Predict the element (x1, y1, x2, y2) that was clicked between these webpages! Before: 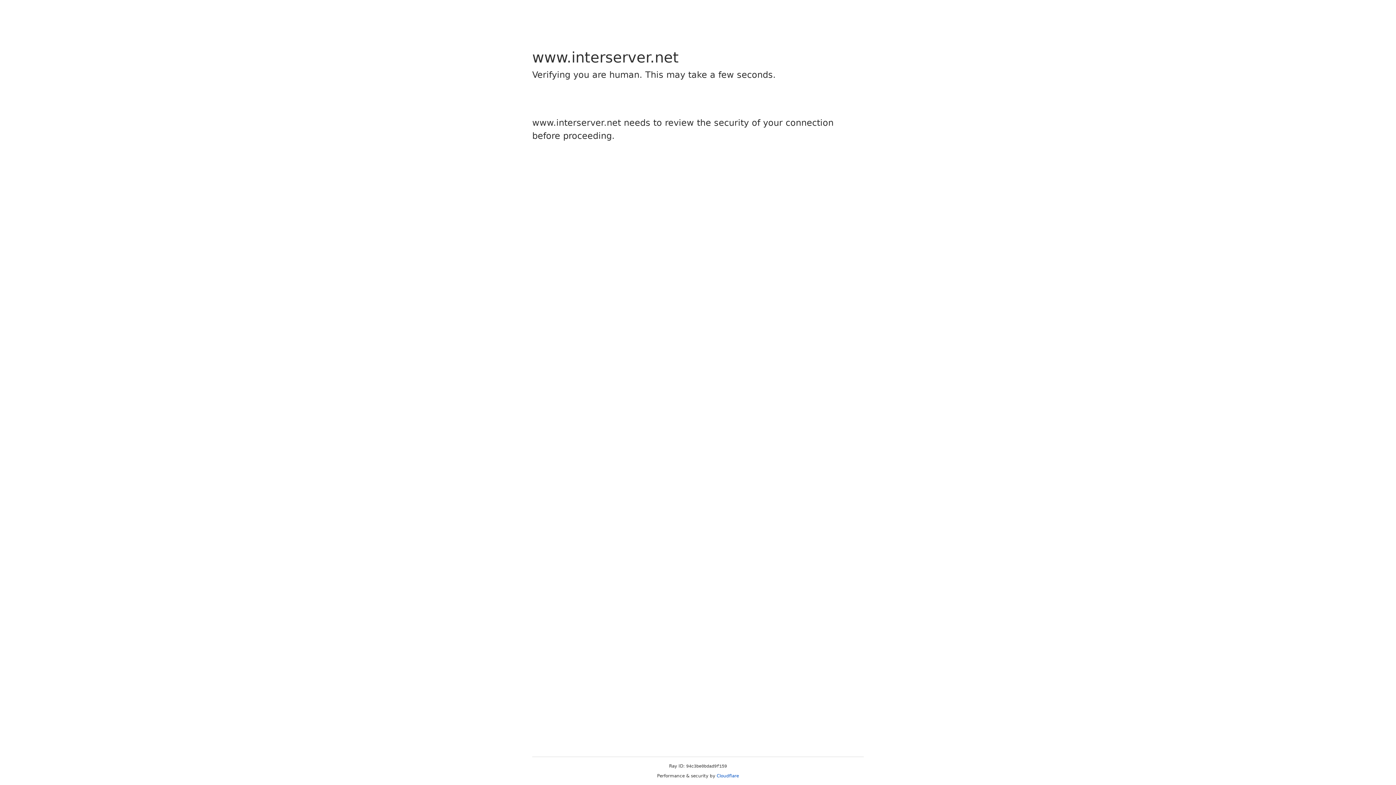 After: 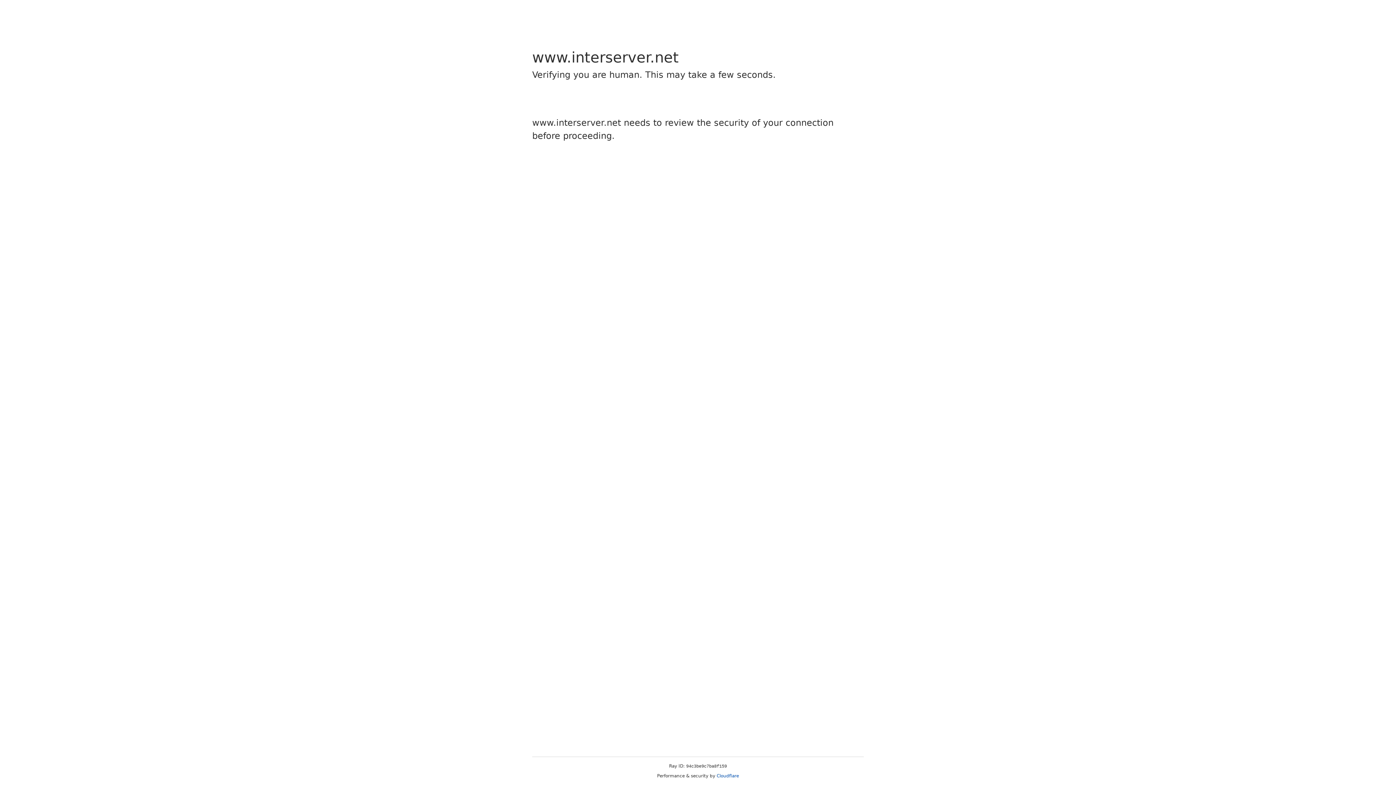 Action: bbox: (716, 773, 739, 778) label: Cloudflare